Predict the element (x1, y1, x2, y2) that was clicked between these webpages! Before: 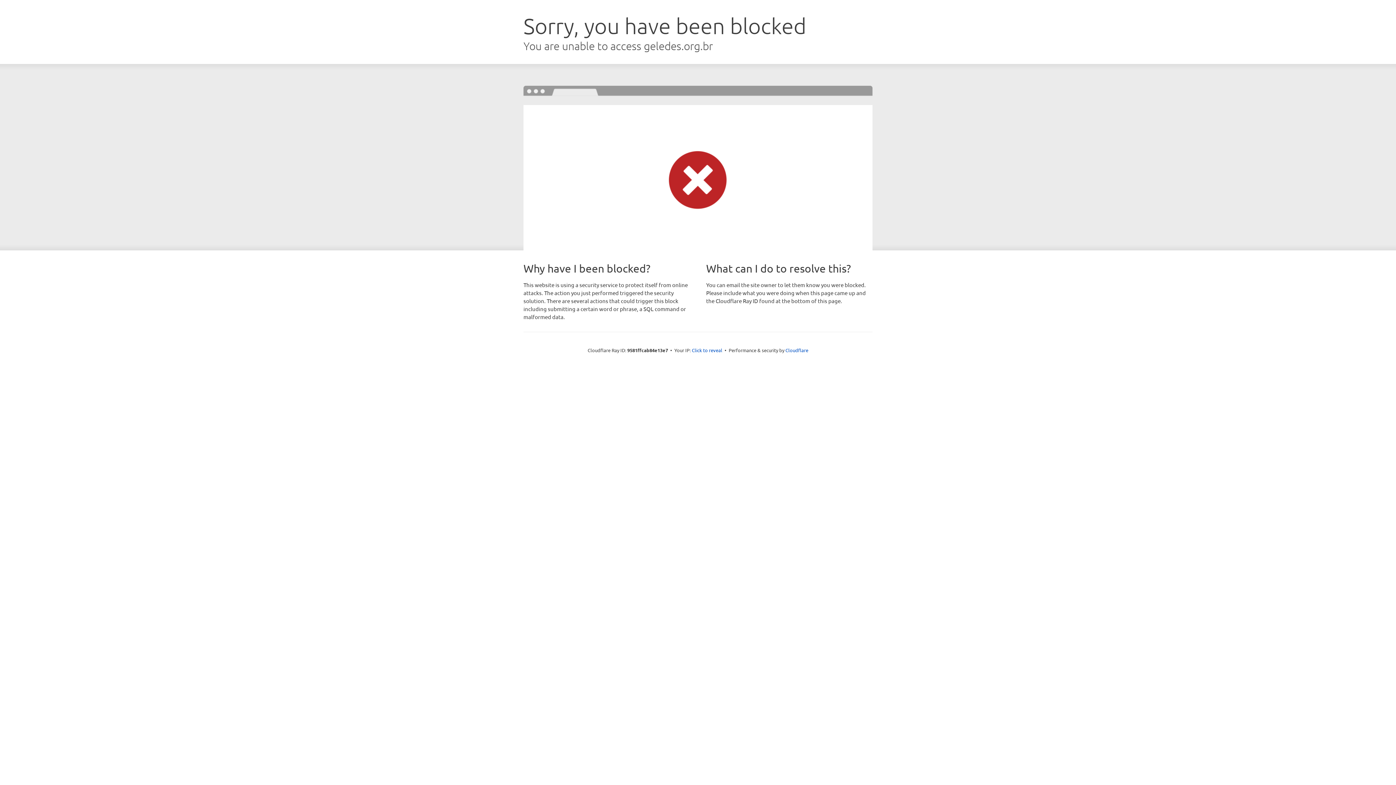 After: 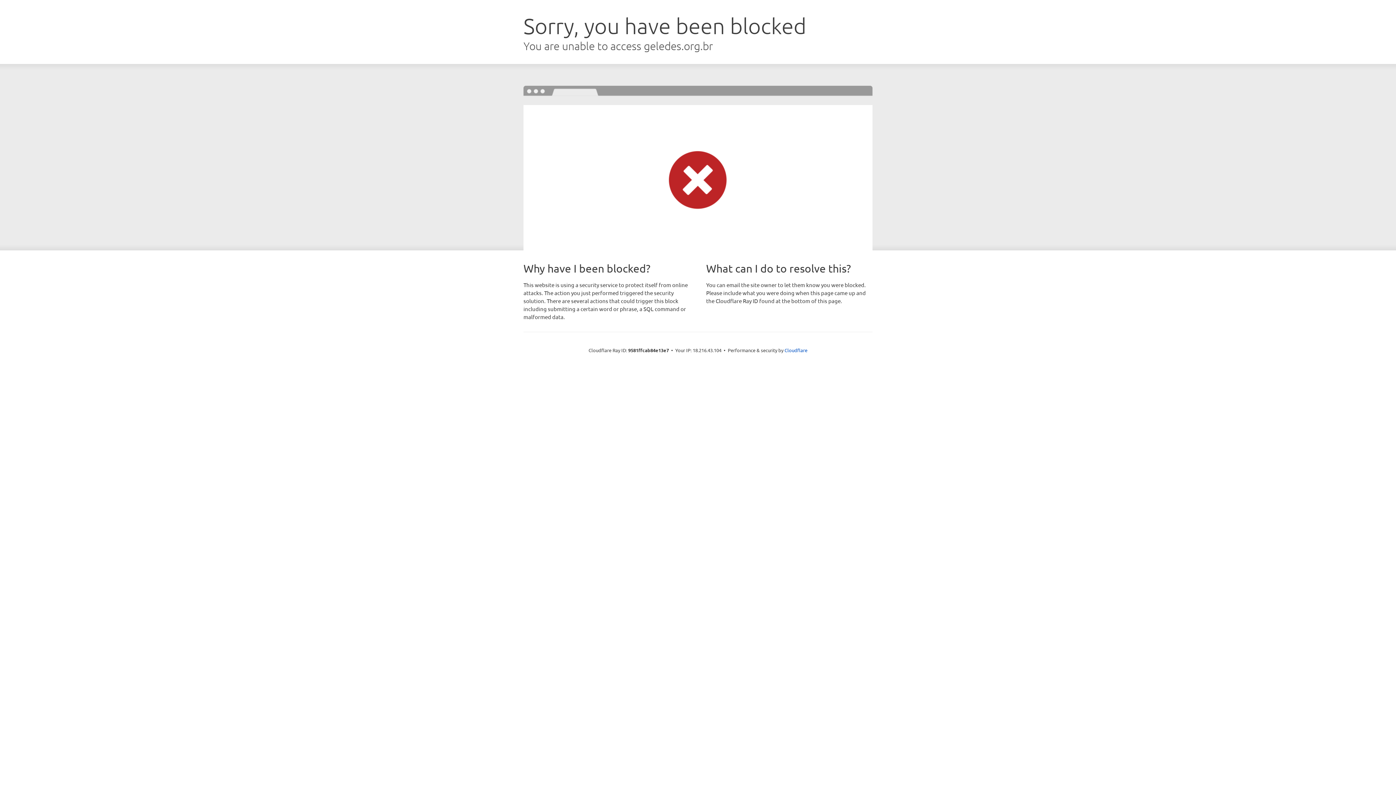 Action: bbox: (692, 346, 722, 353) label: Click to reveal